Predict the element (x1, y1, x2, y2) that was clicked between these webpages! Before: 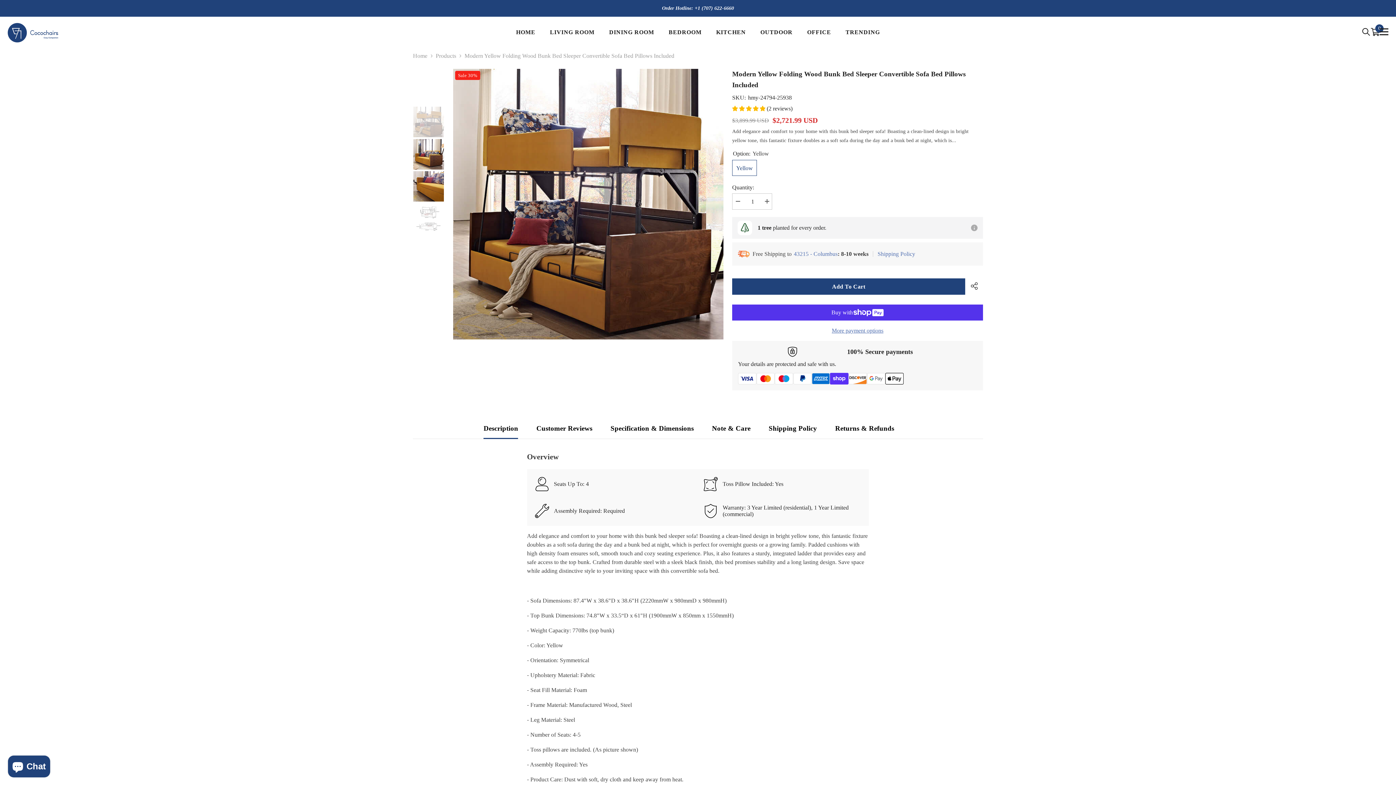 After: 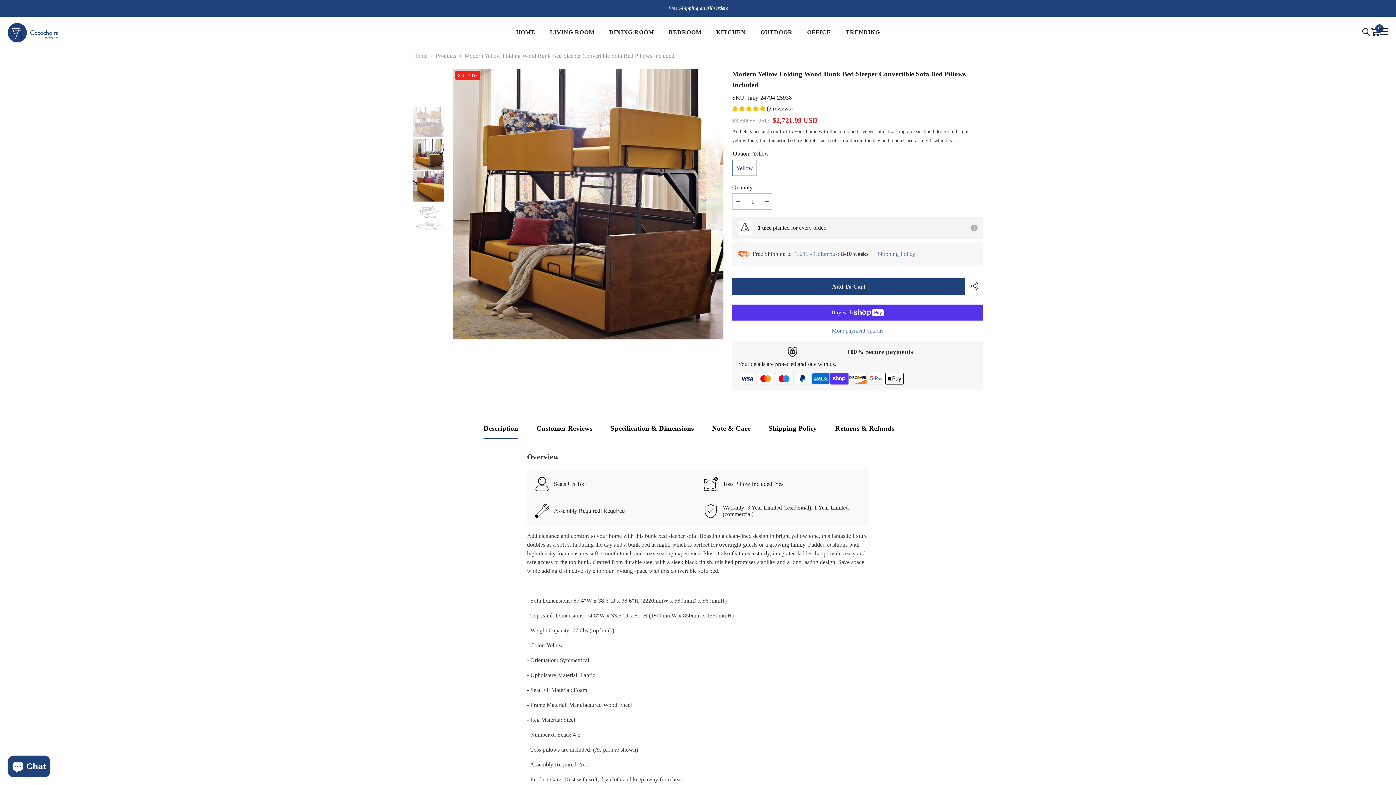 Action: bbox: (413, 106, 444, 137)